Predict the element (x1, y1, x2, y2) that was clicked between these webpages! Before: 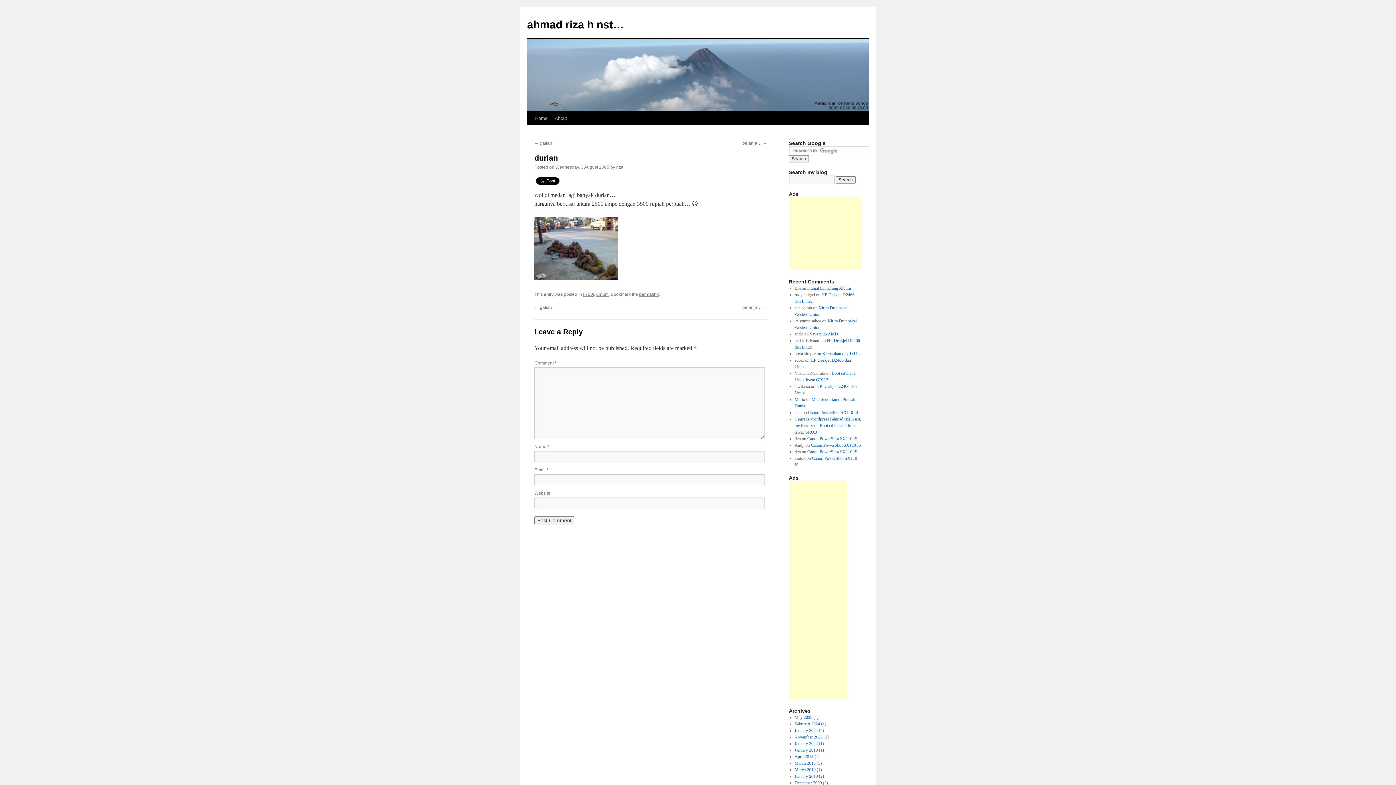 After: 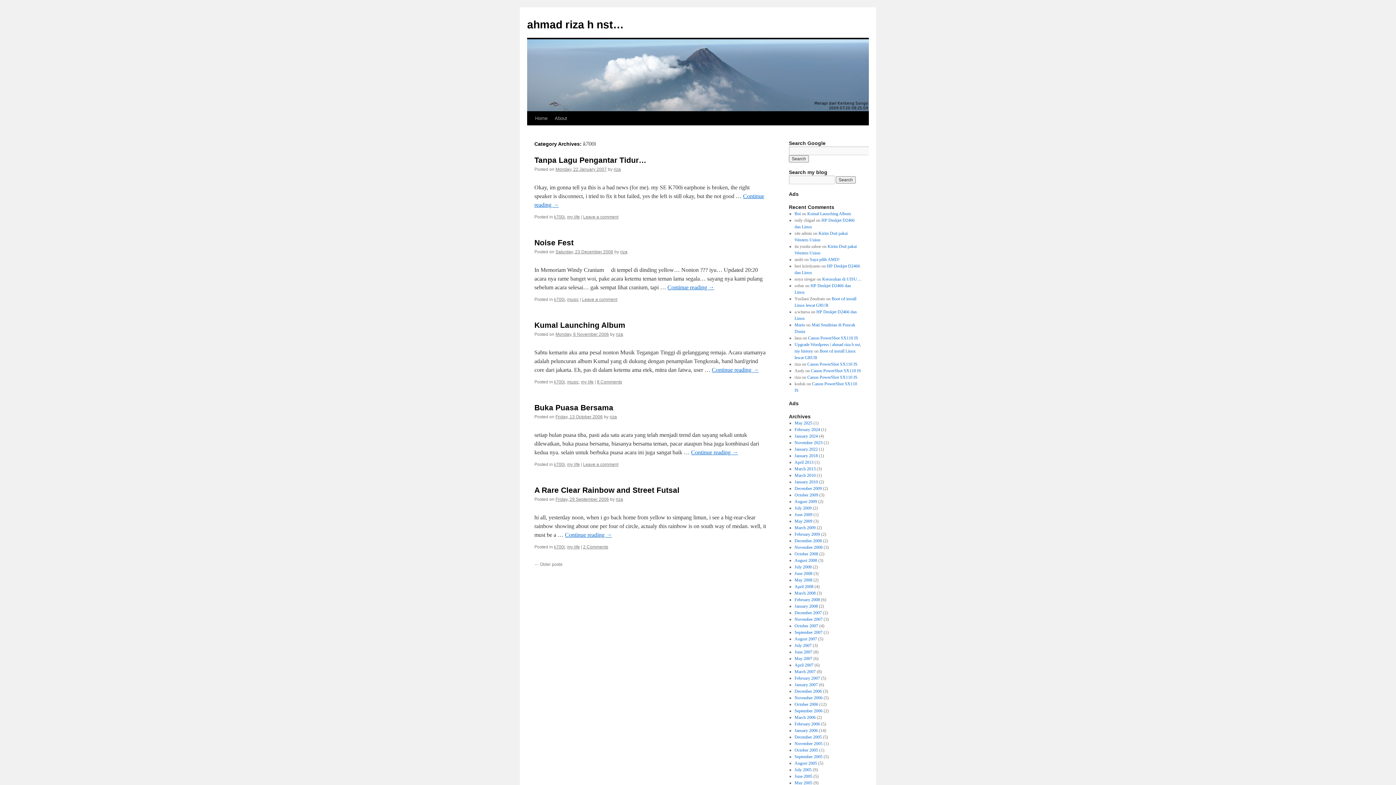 Action: label: k700i bbox: (583, 292, 594, 297)